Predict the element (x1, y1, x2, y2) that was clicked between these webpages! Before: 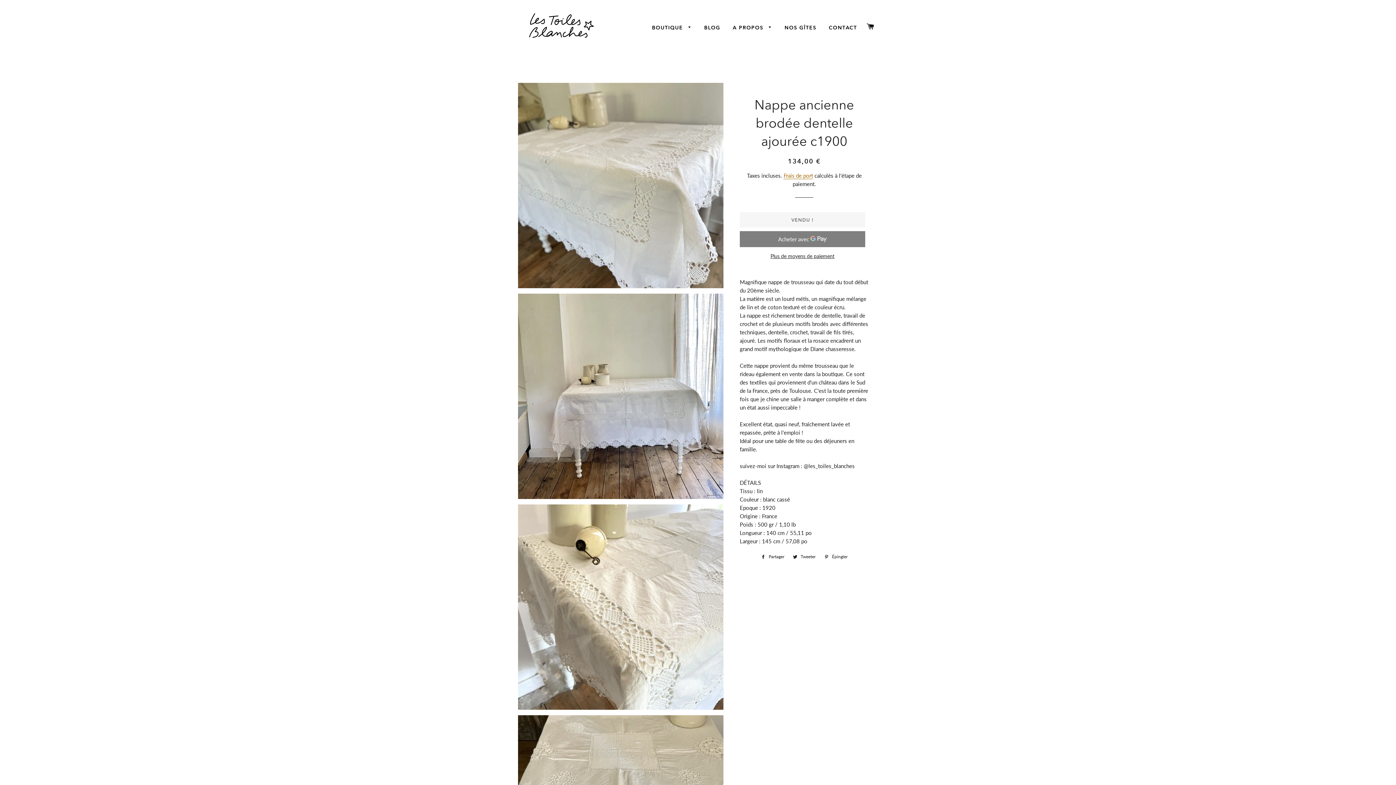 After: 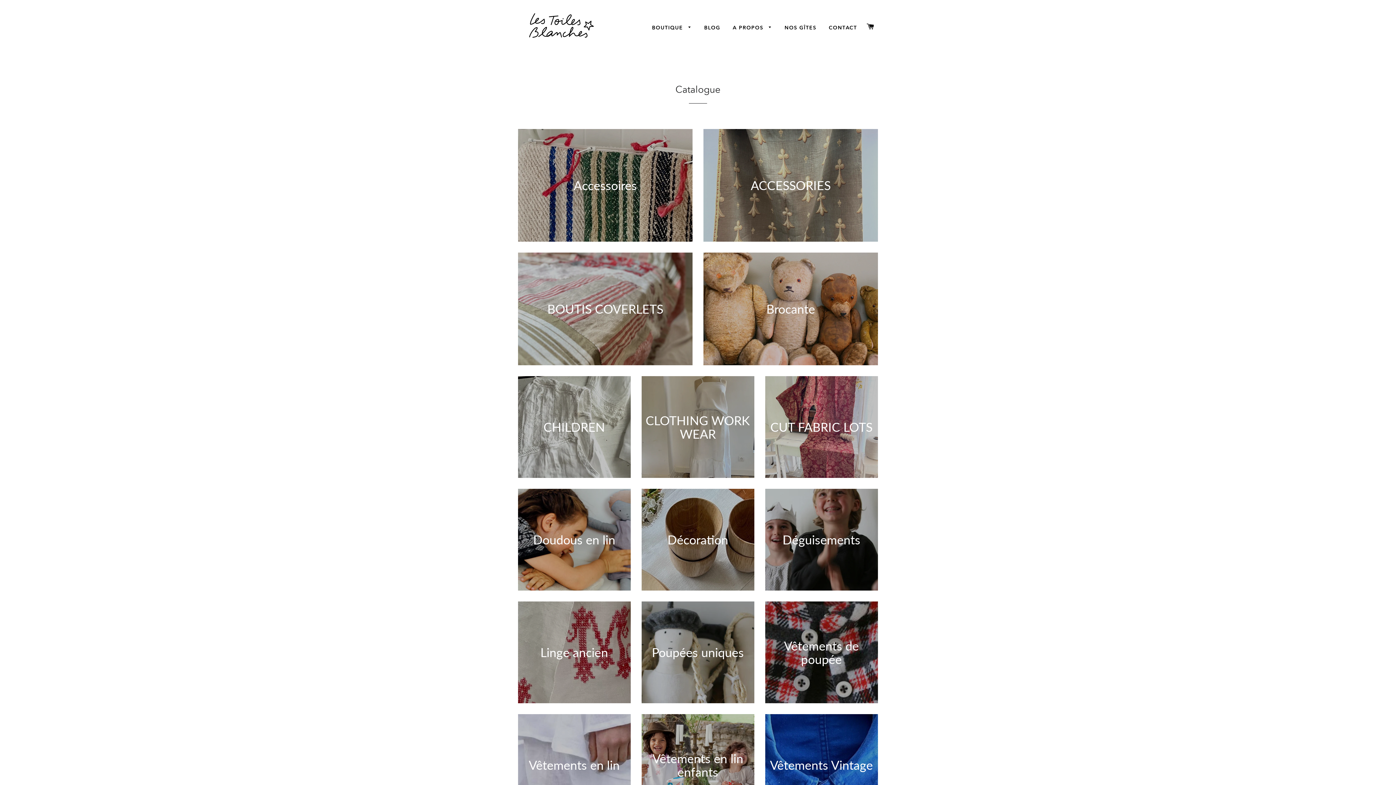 Action: label: BOUTIQUE  bbox: (646, 18, 697, 37)